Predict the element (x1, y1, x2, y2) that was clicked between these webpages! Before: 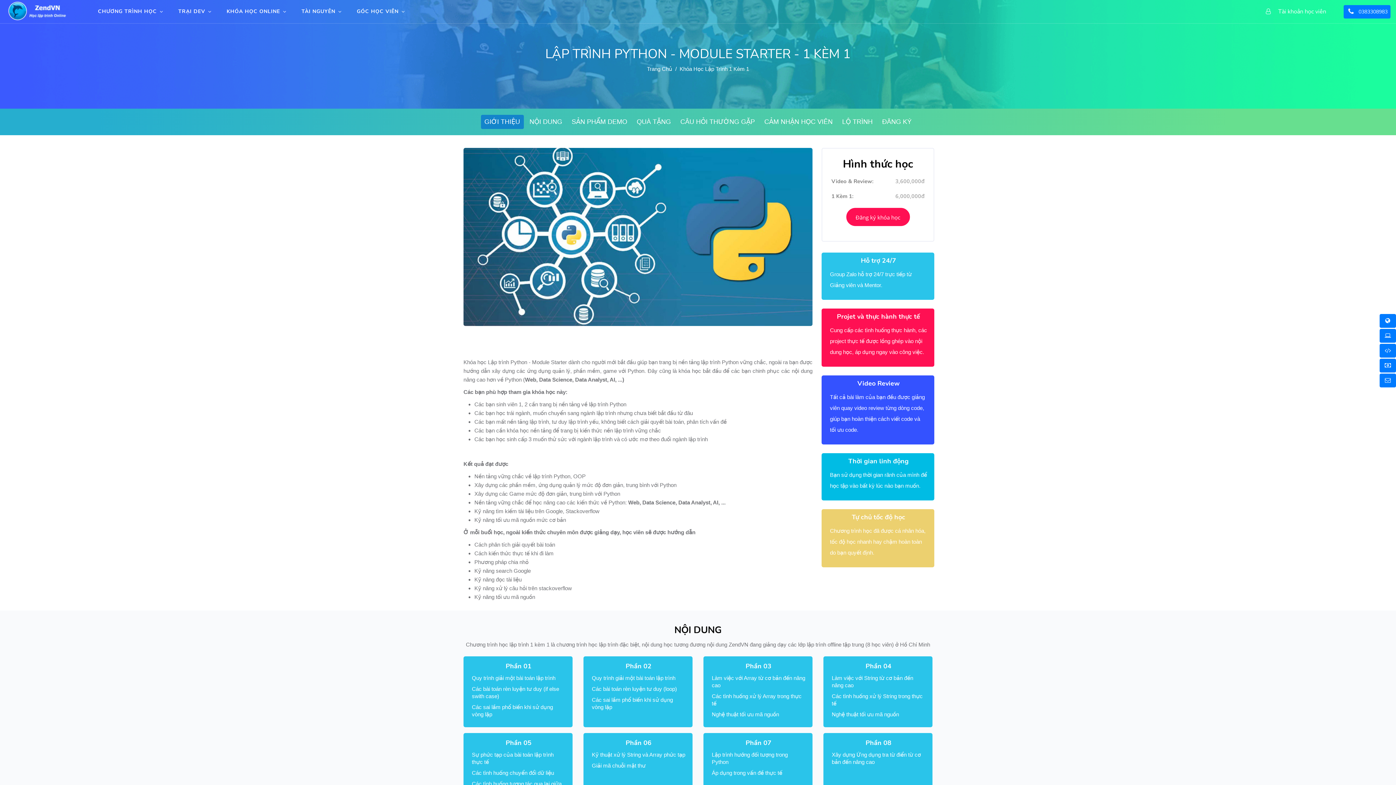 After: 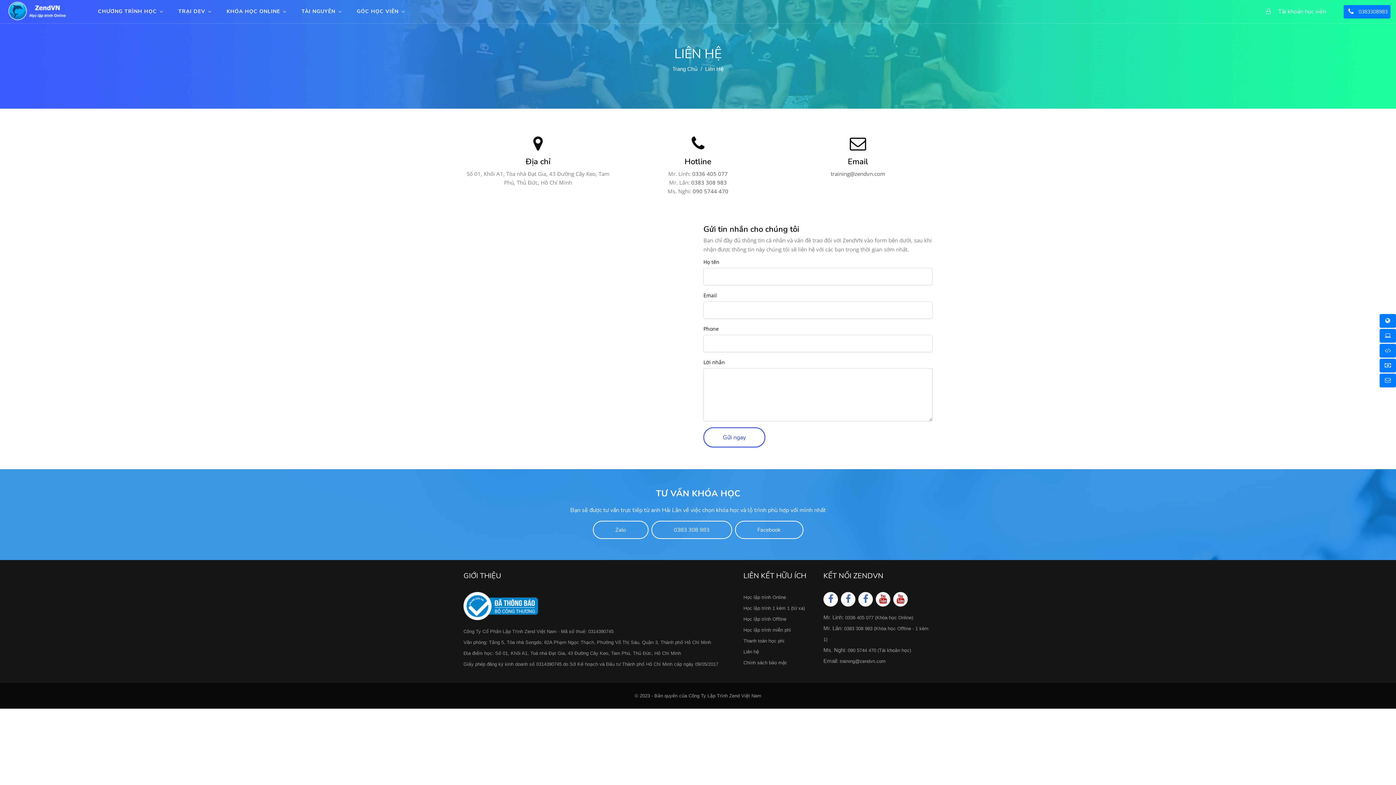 Action: label: Liên hệ bbox: (1380, 373, 1396, 387)